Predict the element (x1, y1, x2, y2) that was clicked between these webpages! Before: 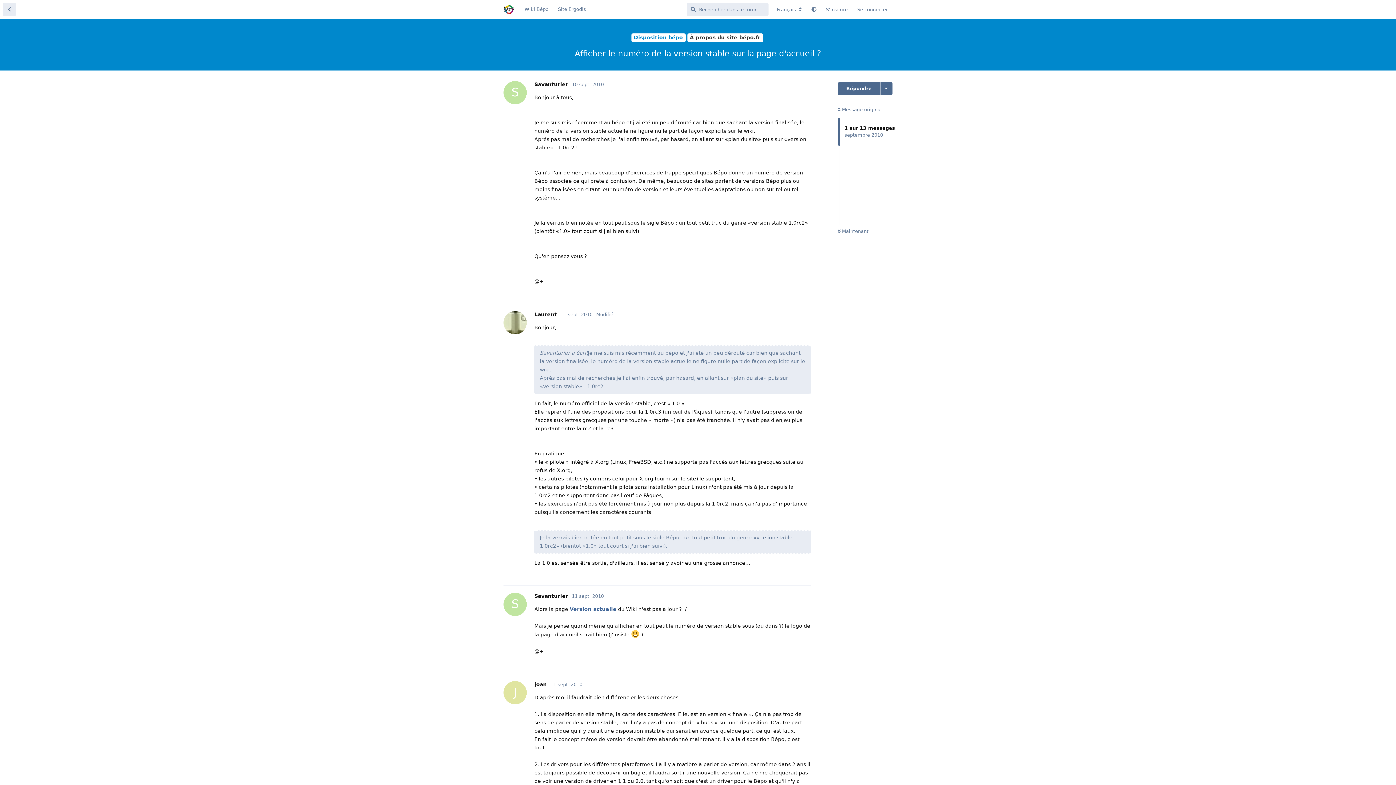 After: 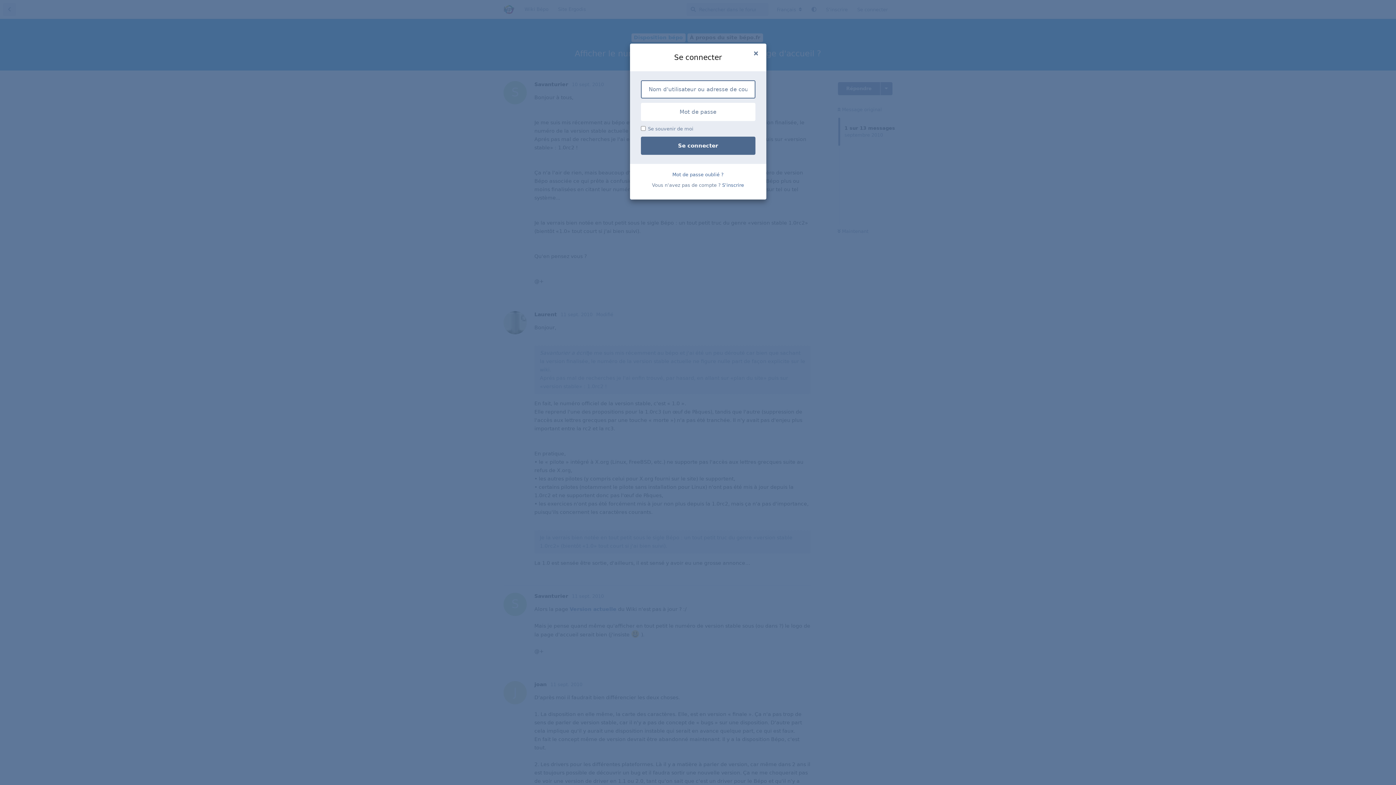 Action: bbox: (852, 3, 892, 16) label: Se connecter